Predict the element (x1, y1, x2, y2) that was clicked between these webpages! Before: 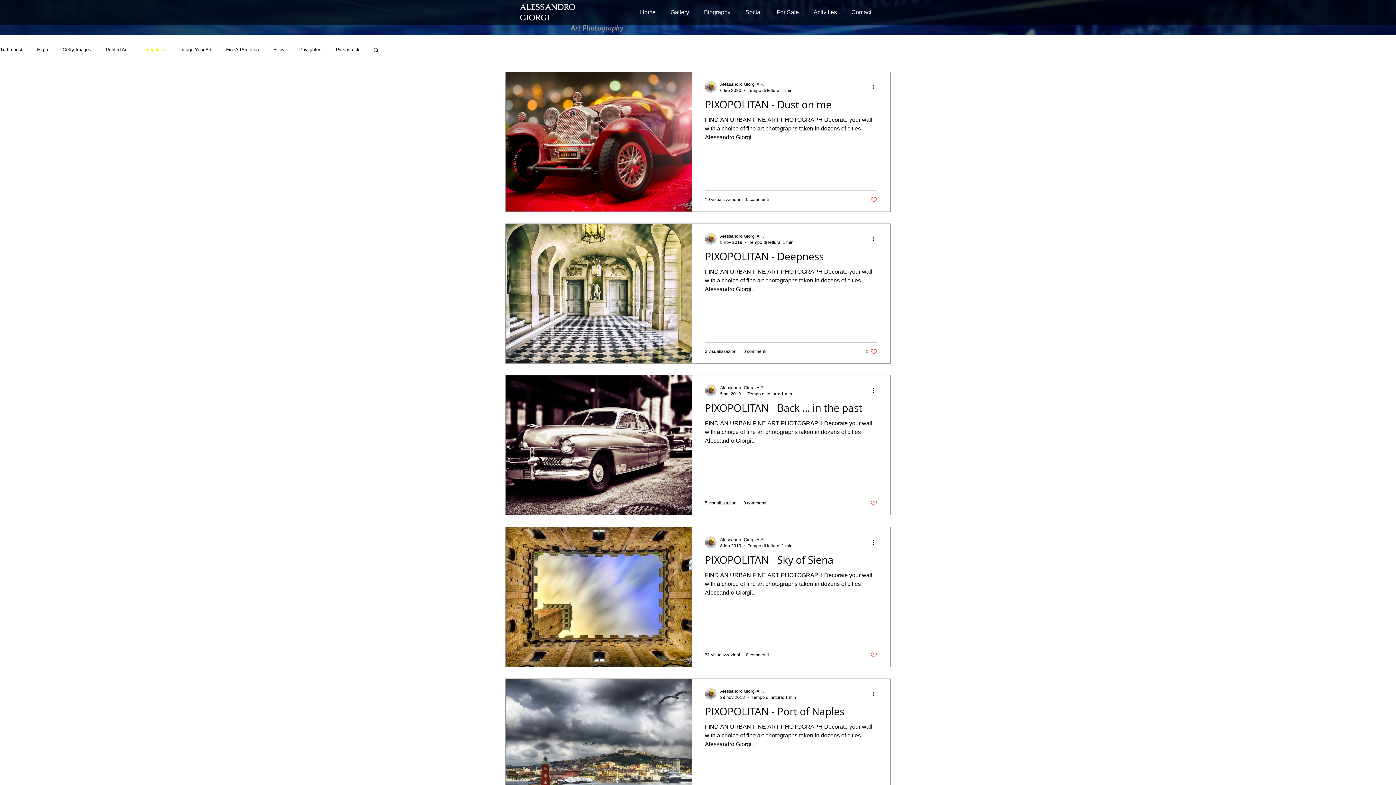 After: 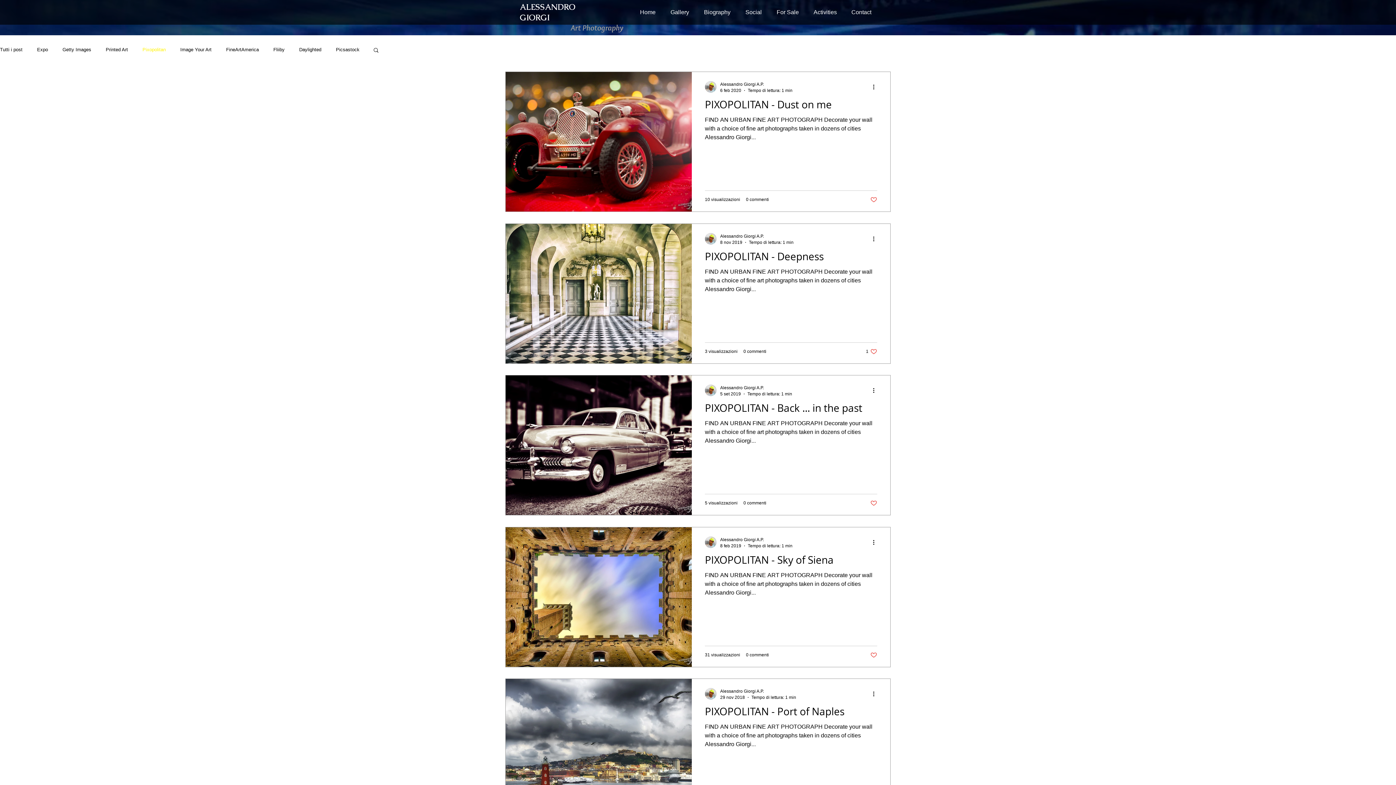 Action: label: Biography bbox: (696, 5, 738, 18)